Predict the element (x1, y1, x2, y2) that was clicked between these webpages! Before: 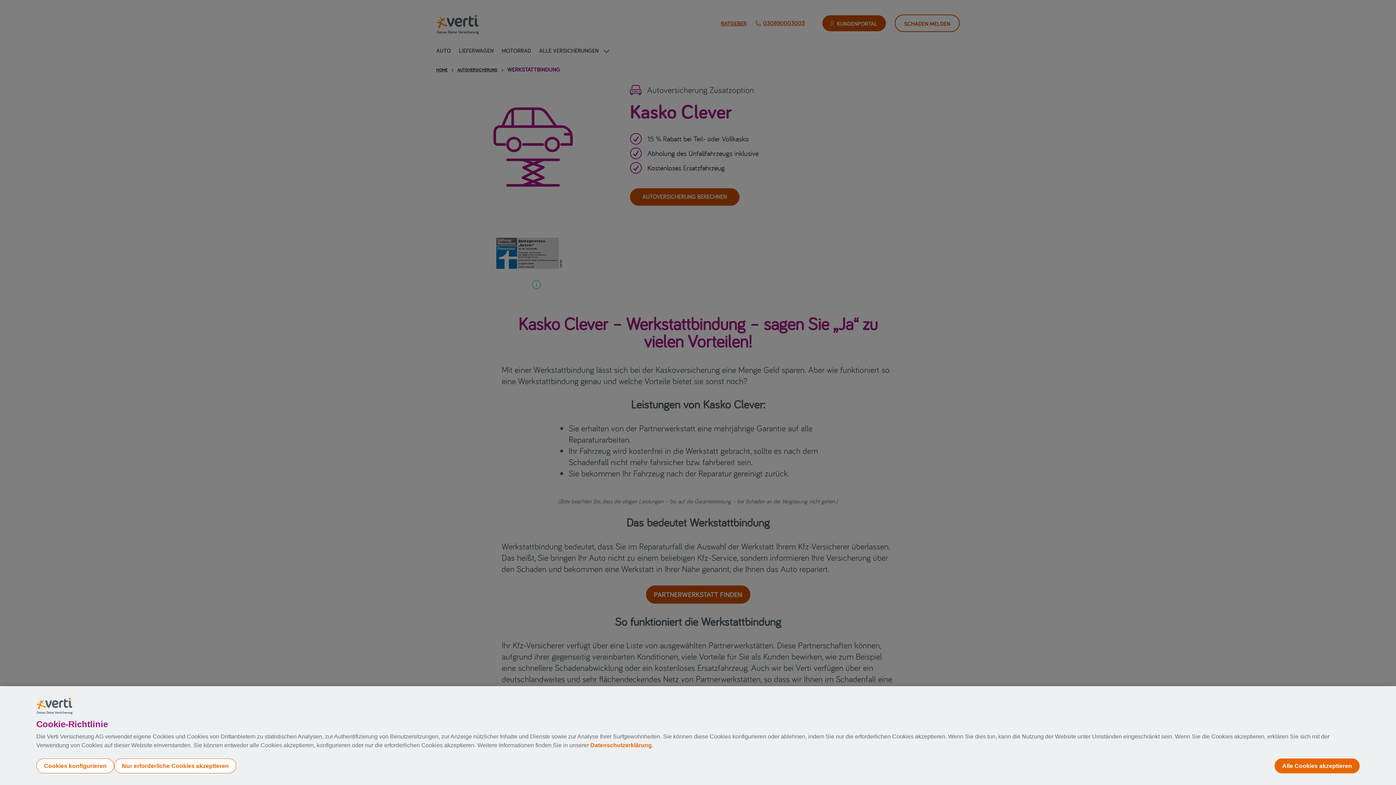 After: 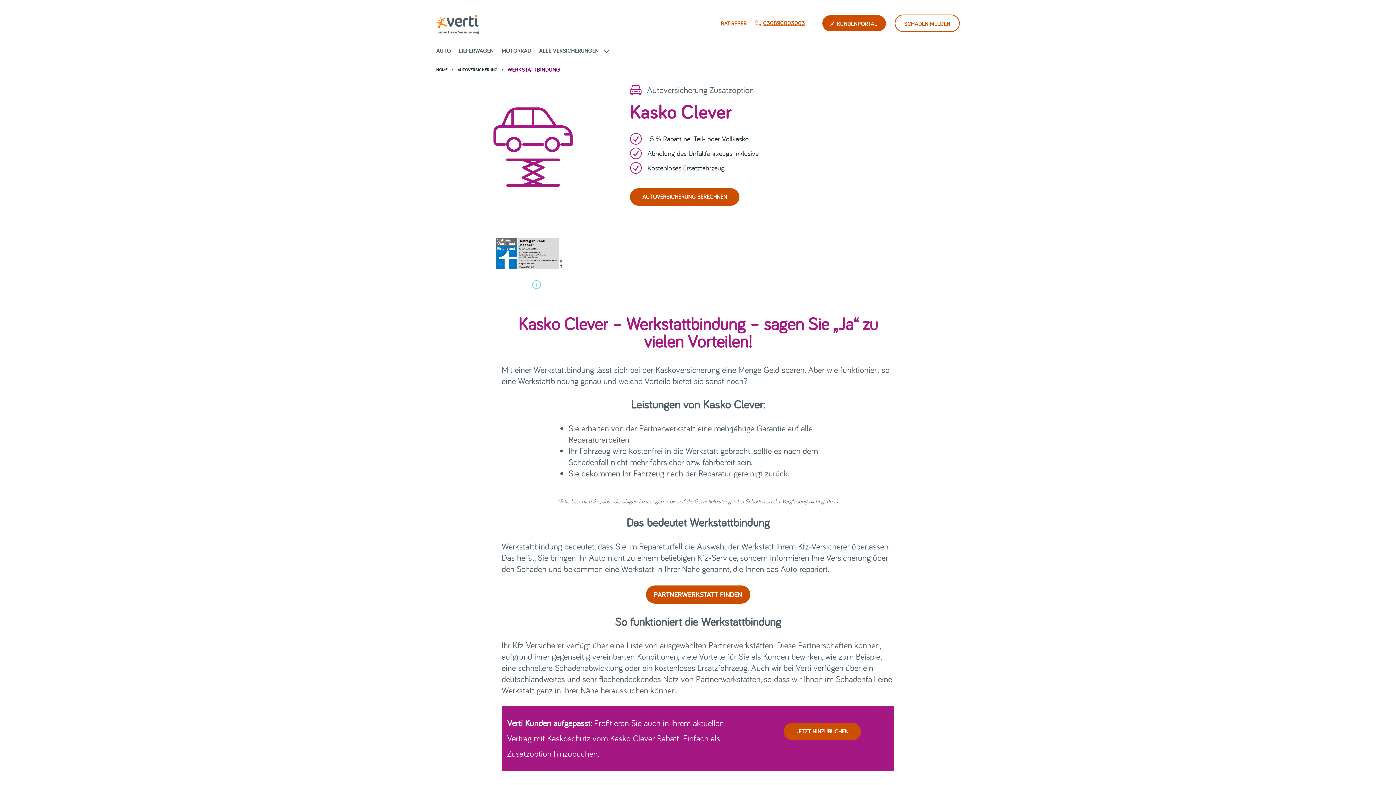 Action: bbox: (1274, 758, 1360, 773) label: Alle Cookies akzeptieren